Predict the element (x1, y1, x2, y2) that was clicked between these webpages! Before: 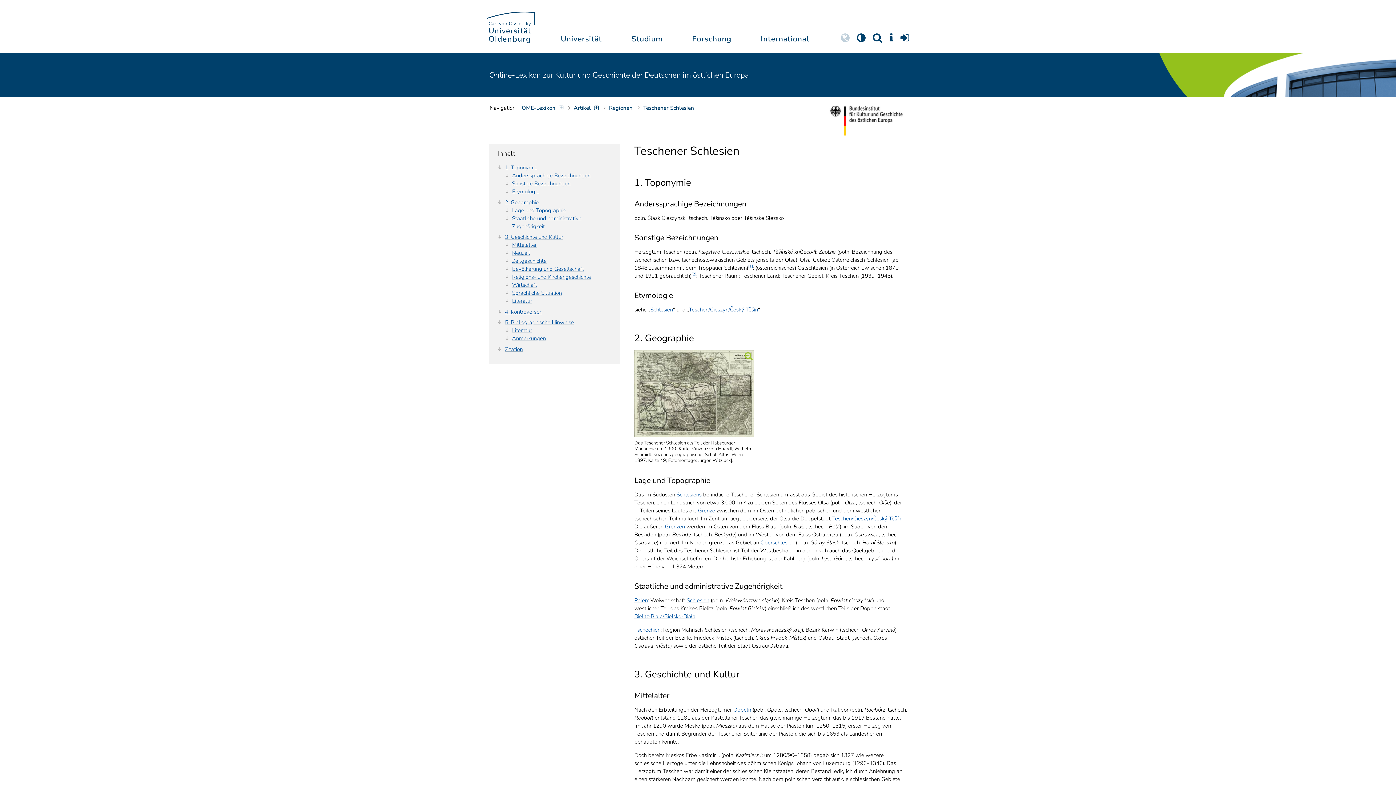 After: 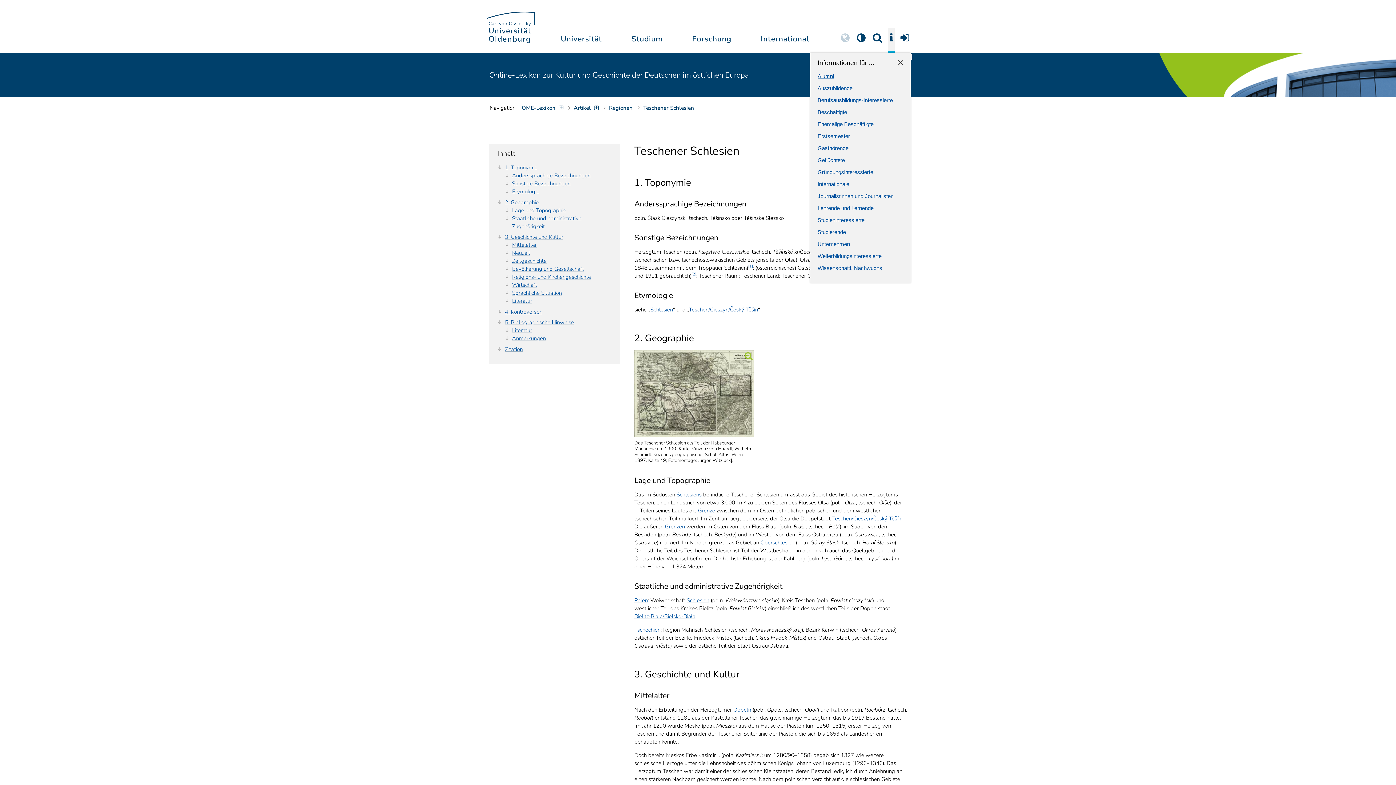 Action: bbox: (888, 27, 894, 52)